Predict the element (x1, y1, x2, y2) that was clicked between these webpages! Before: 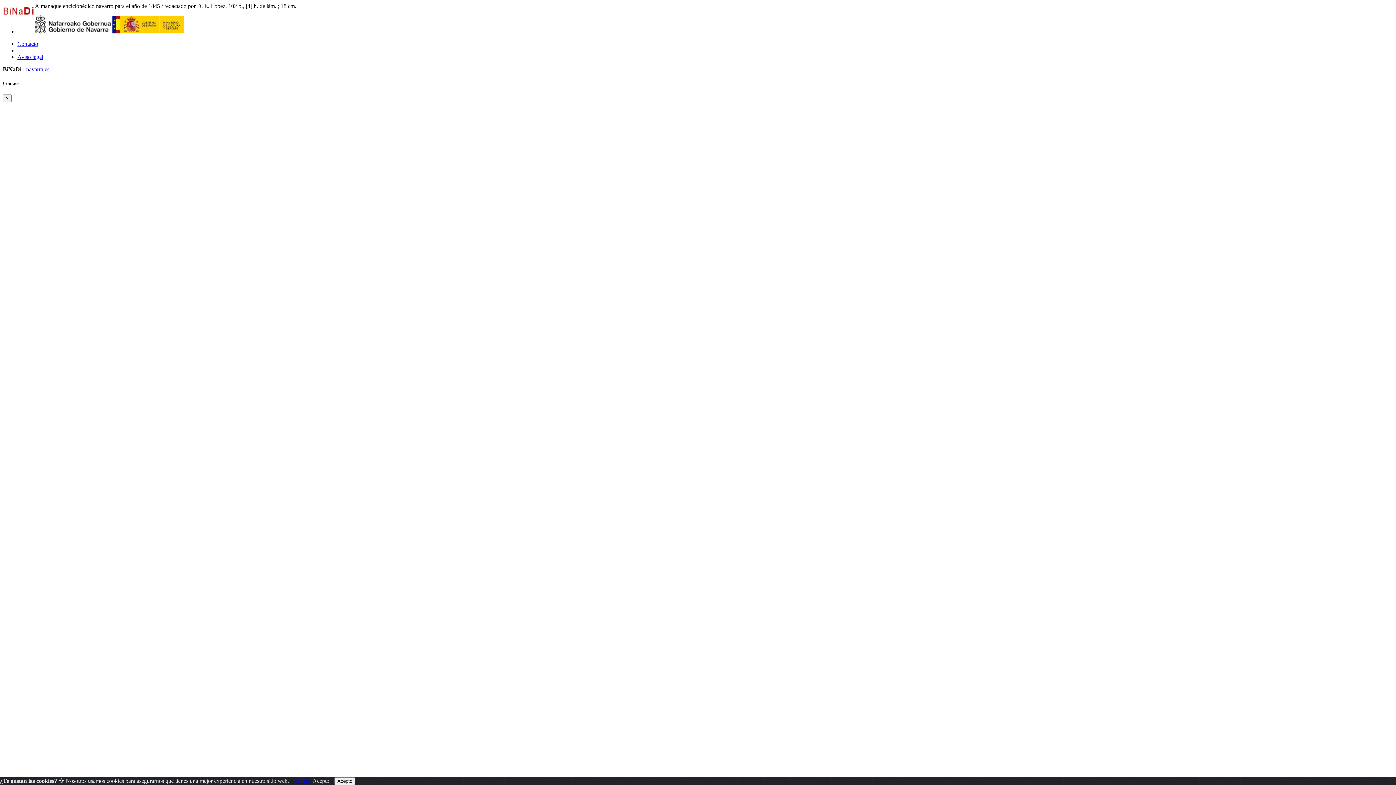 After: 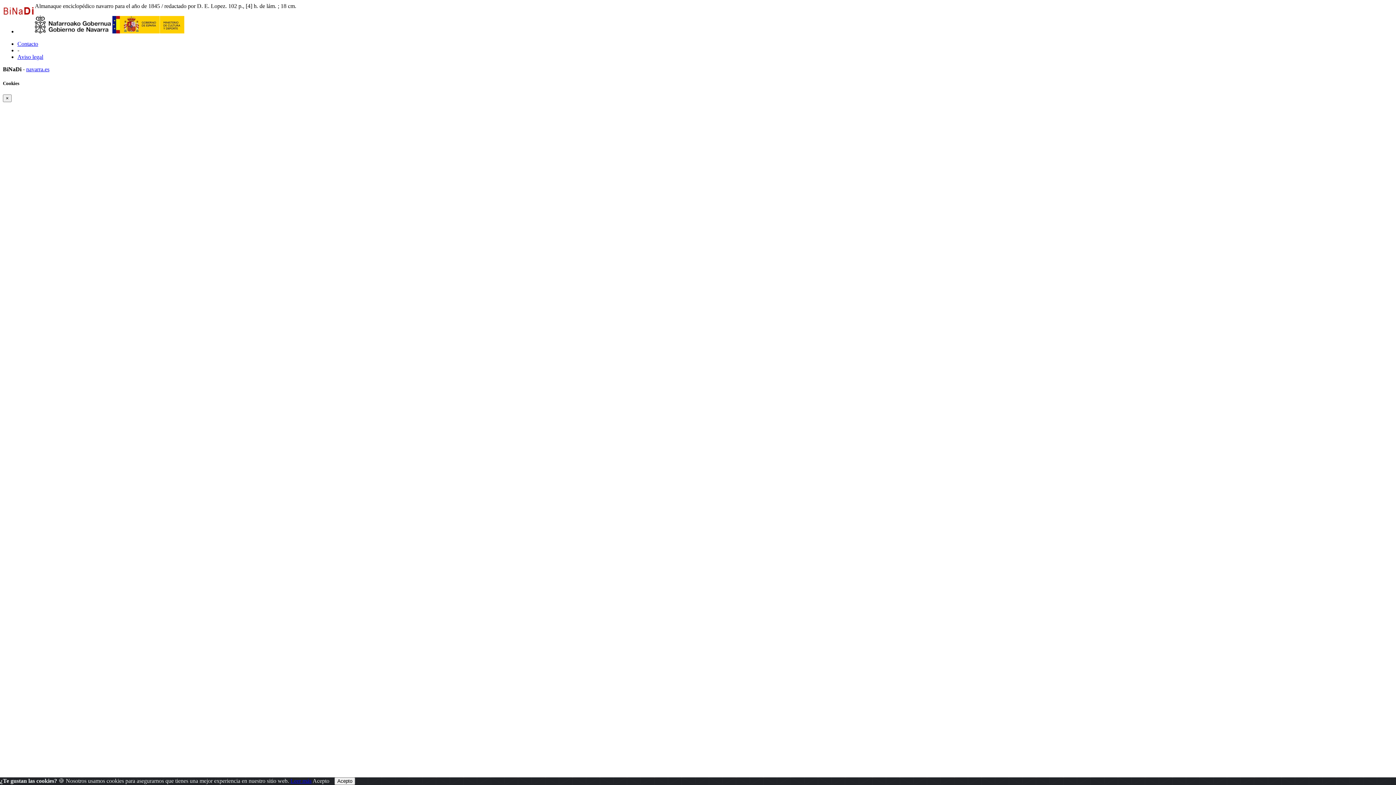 Action: bbox: (112, 28, 184, 34)